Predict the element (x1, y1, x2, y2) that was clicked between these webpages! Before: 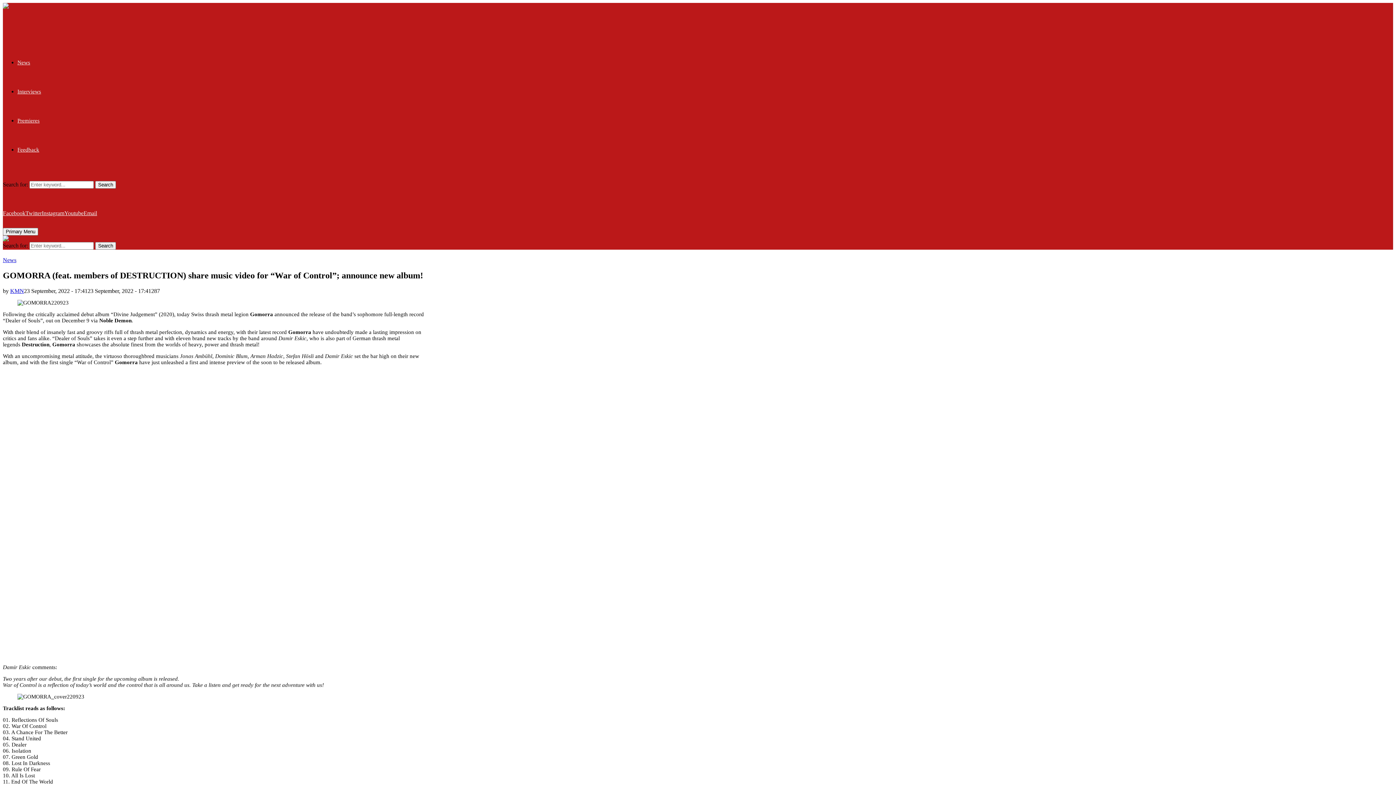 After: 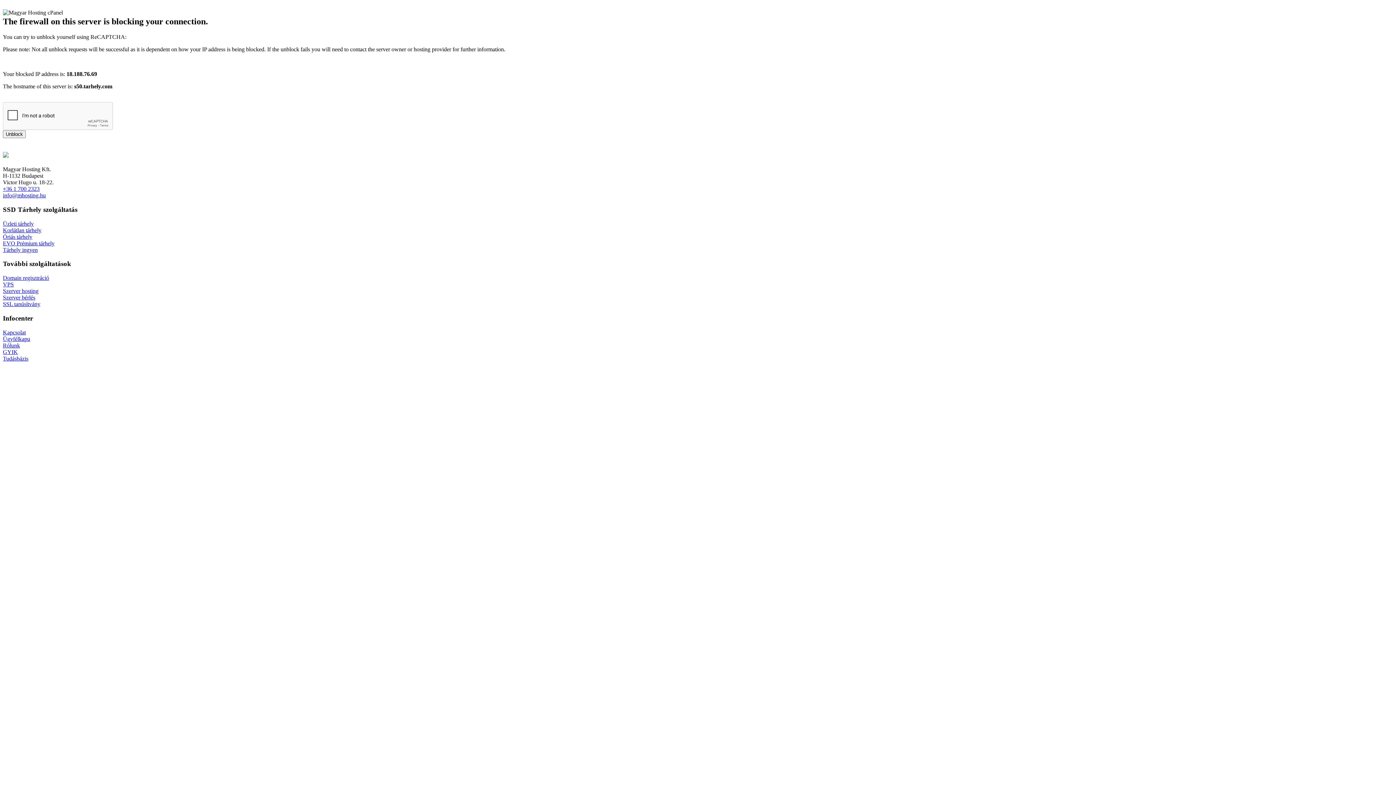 Action: label: KMN bbox: (10, 287, 24, 294)